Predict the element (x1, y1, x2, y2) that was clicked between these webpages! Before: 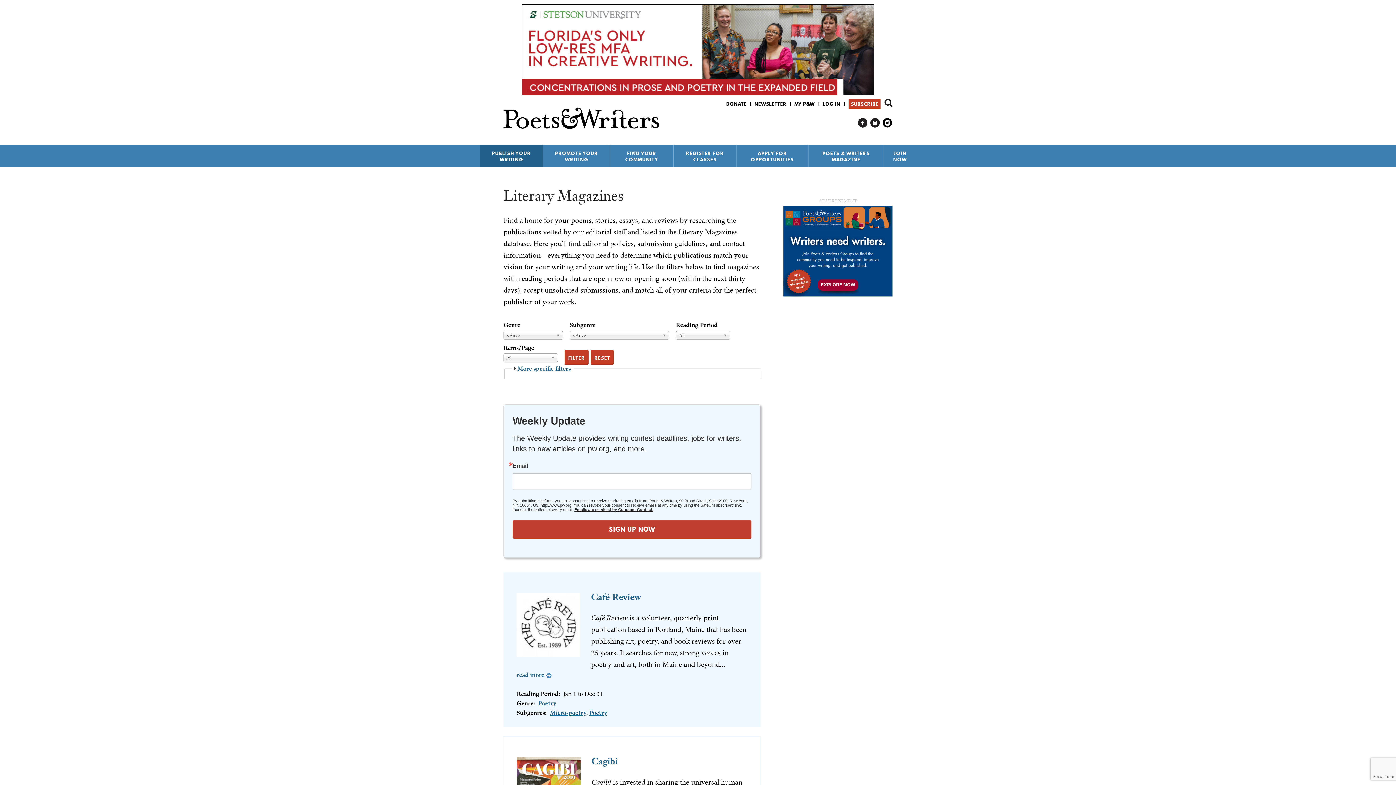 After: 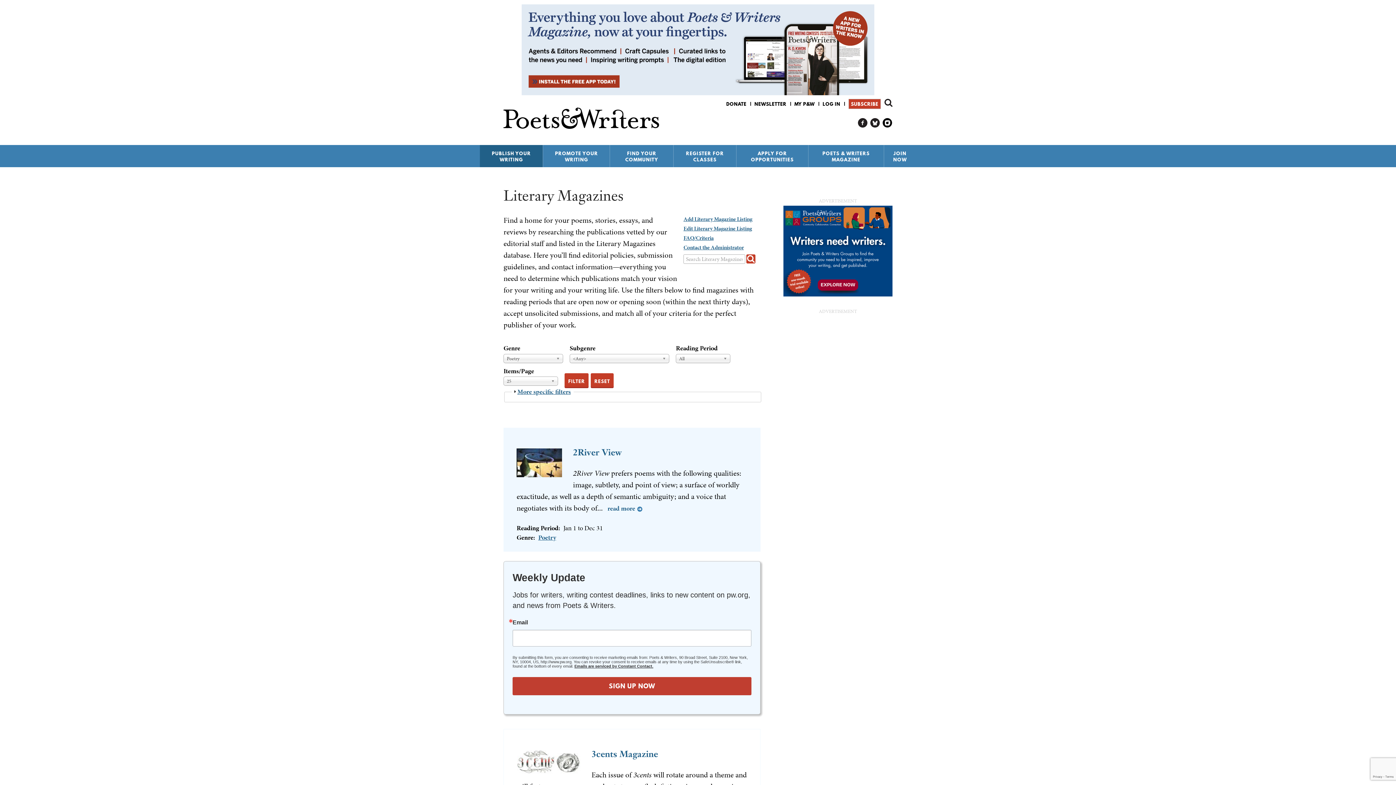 Action: label: Poetry bbox: (538, 698, 556, 707)